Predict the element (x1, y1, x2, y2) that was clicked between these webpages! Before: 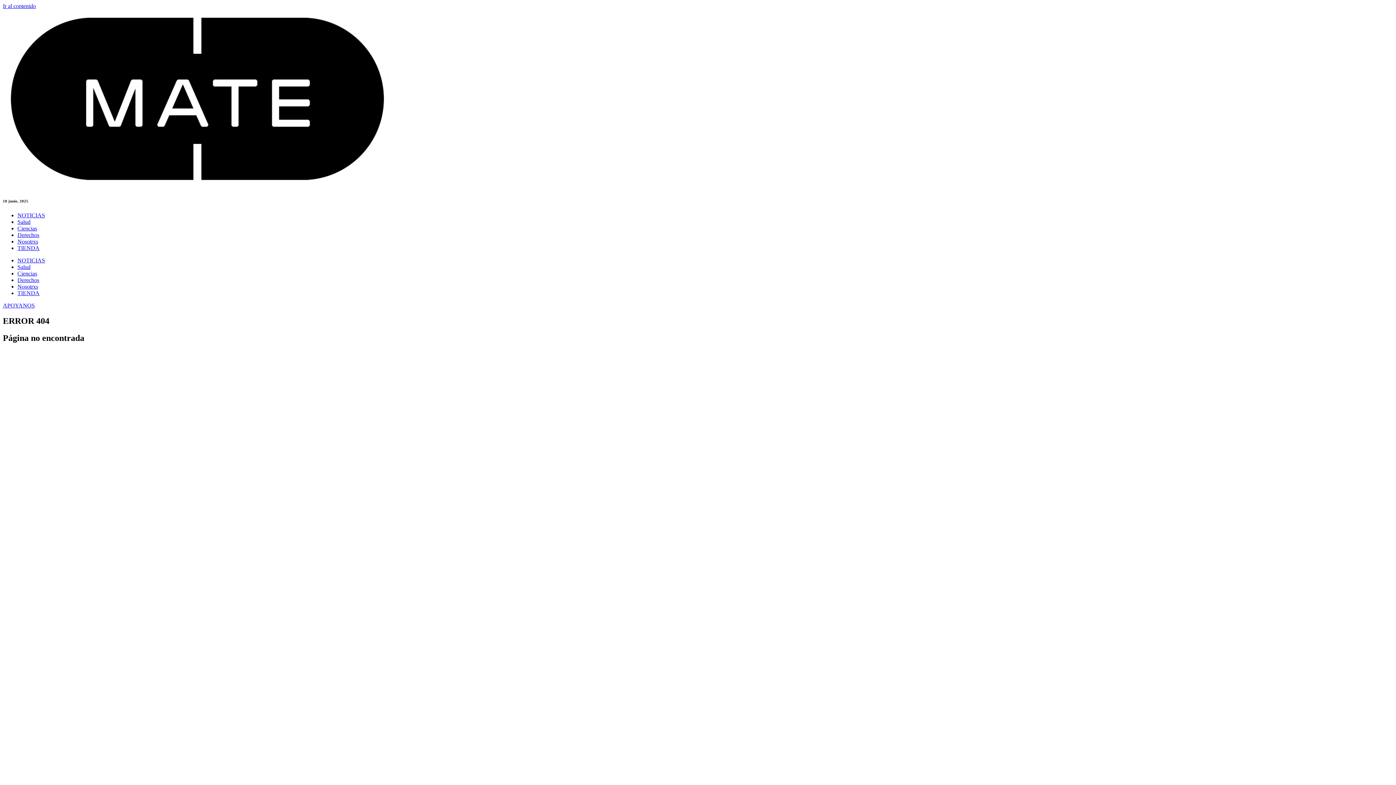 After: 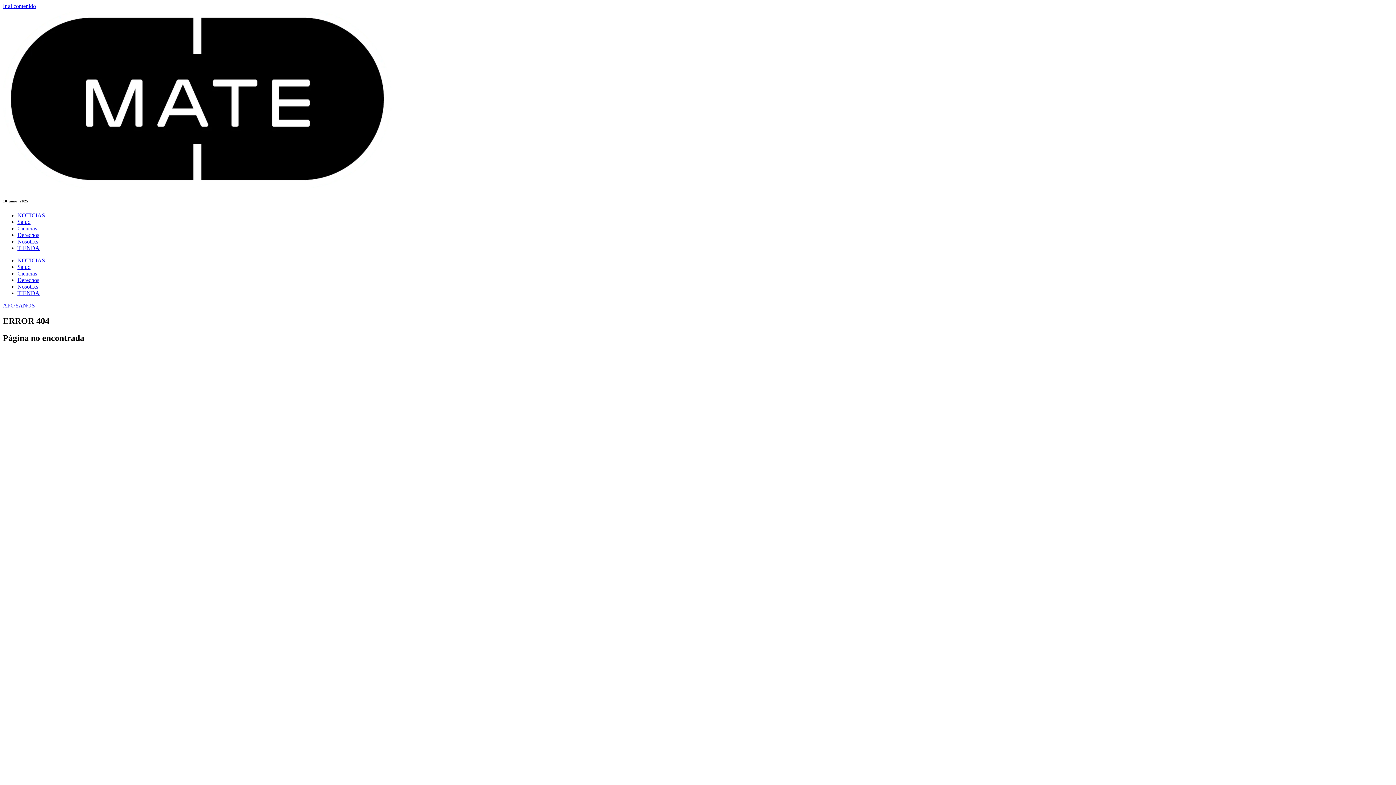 Action: bbox: (2, 2, 36, 9) label: Ir al contenido